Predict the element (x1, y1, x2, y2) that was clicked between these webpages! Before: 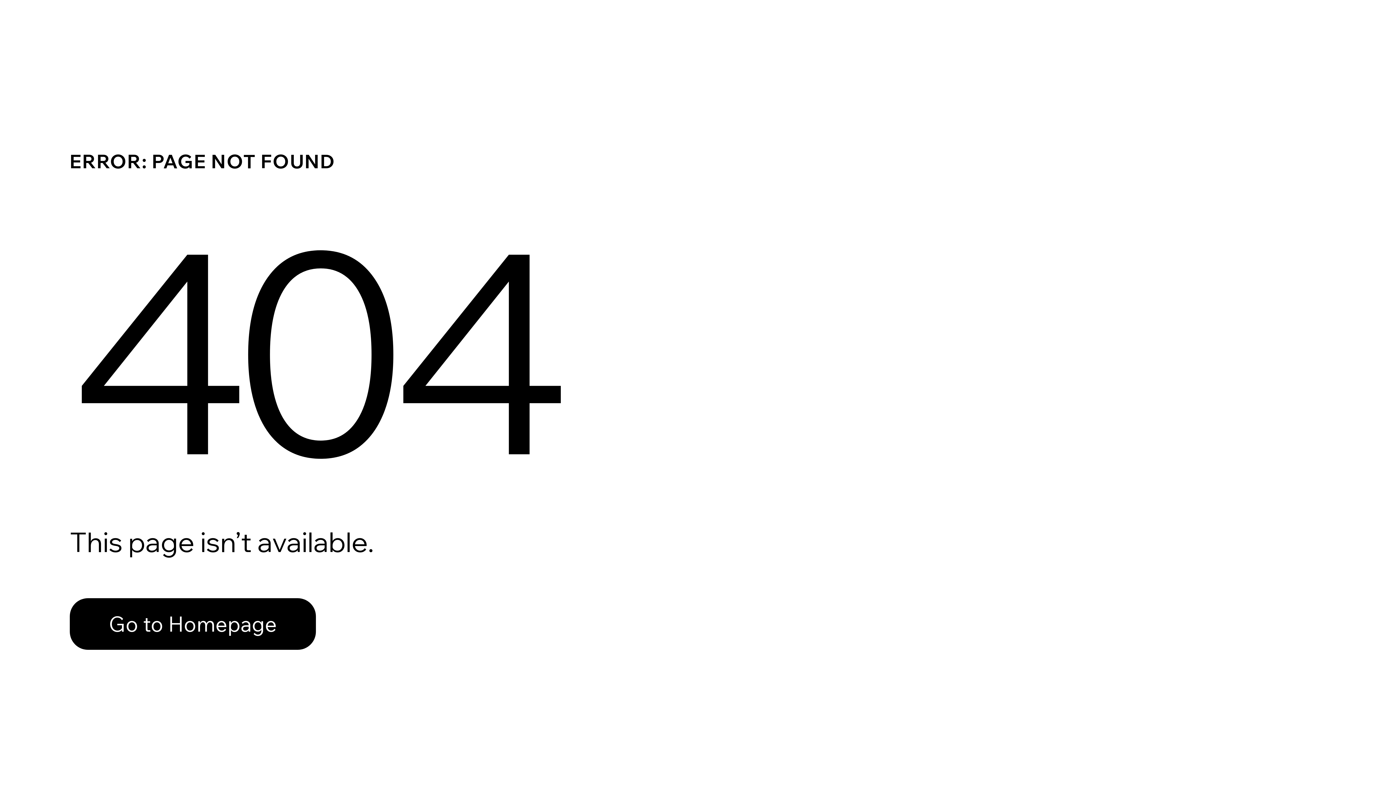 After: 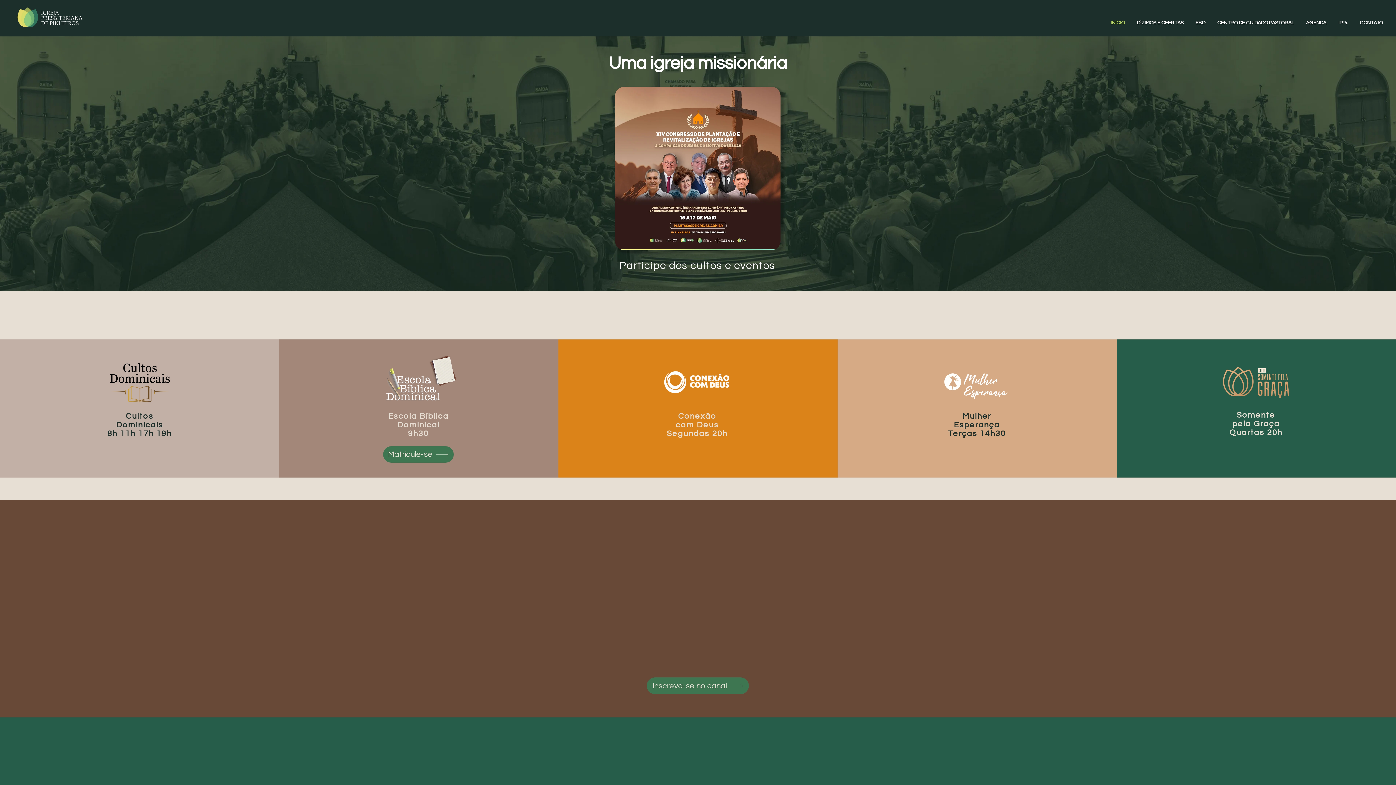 Action: bbox: (69, 598, 316, 650) label: Go to Homepage